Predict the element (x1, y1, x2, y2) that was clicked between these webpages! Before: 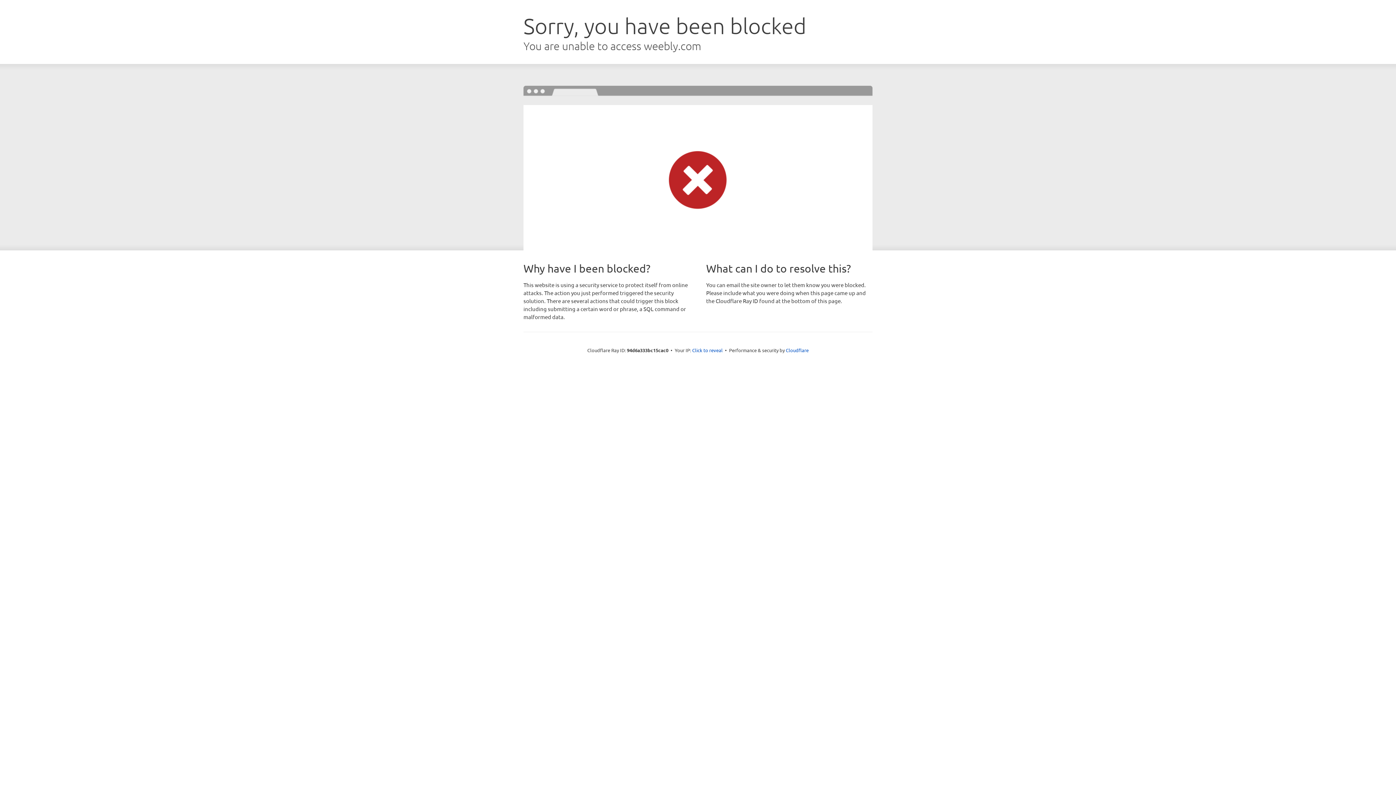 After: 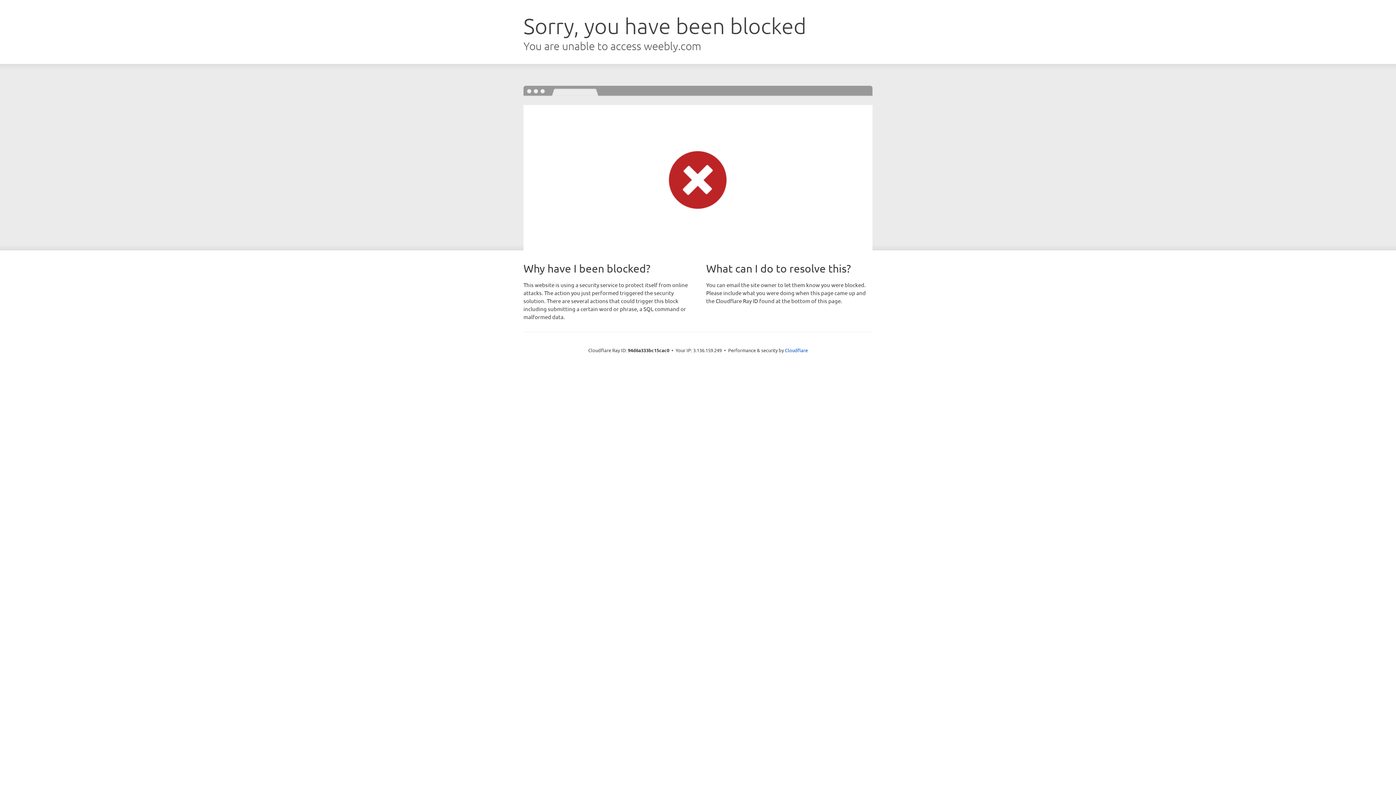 Action: label: Click to reveal bbox: (692, 346, 722, 353)